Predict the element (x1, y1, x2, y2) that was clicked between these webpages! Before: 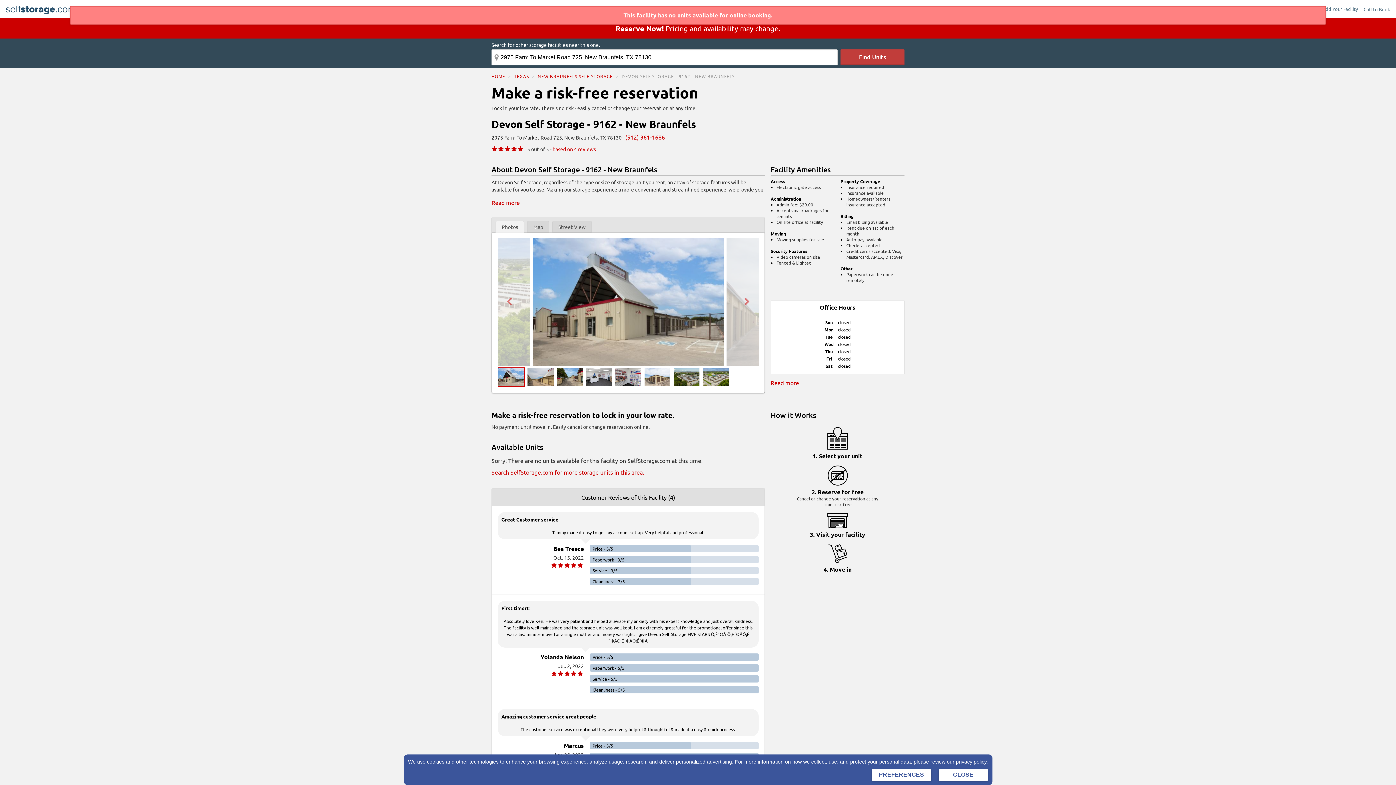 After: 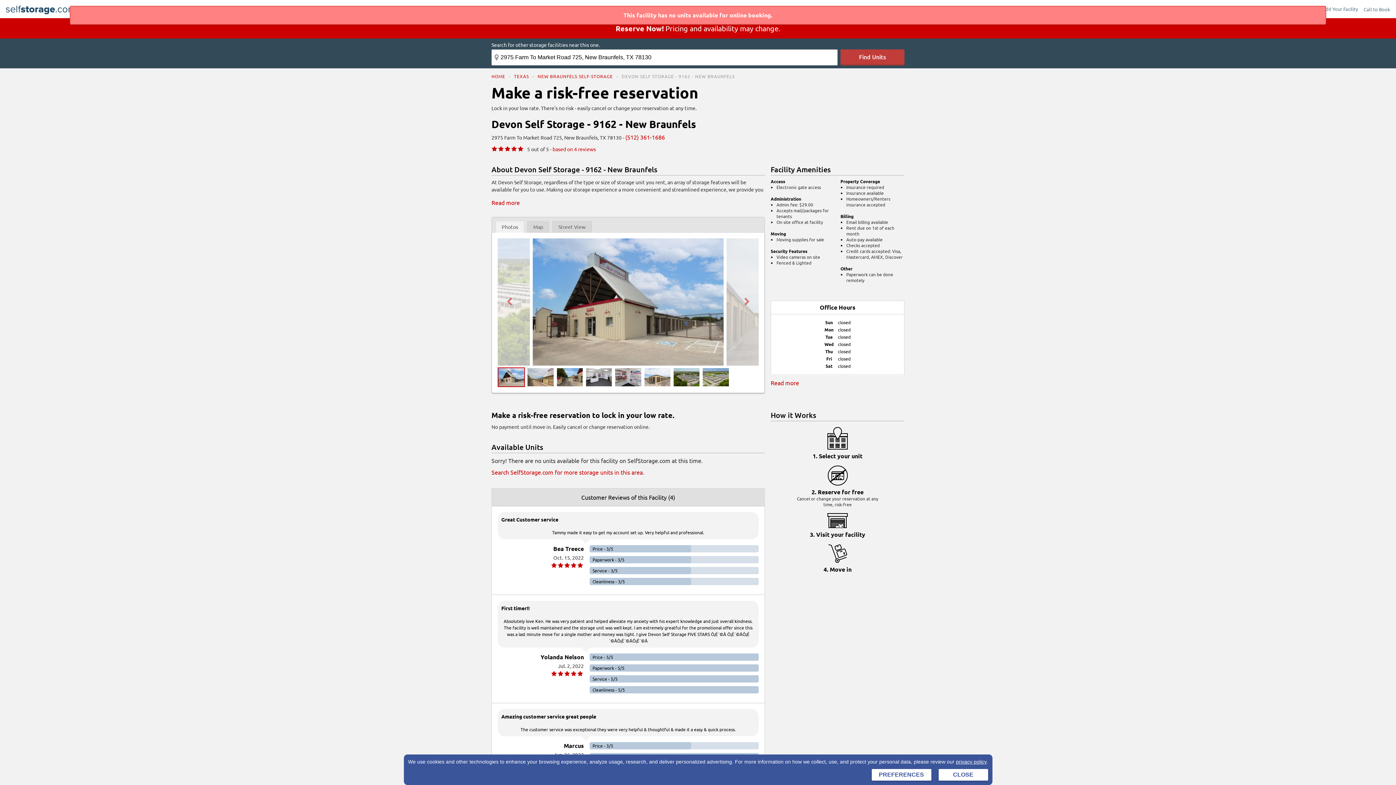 Action: bbox: (956, 759, 986, 765) label: privacy policy